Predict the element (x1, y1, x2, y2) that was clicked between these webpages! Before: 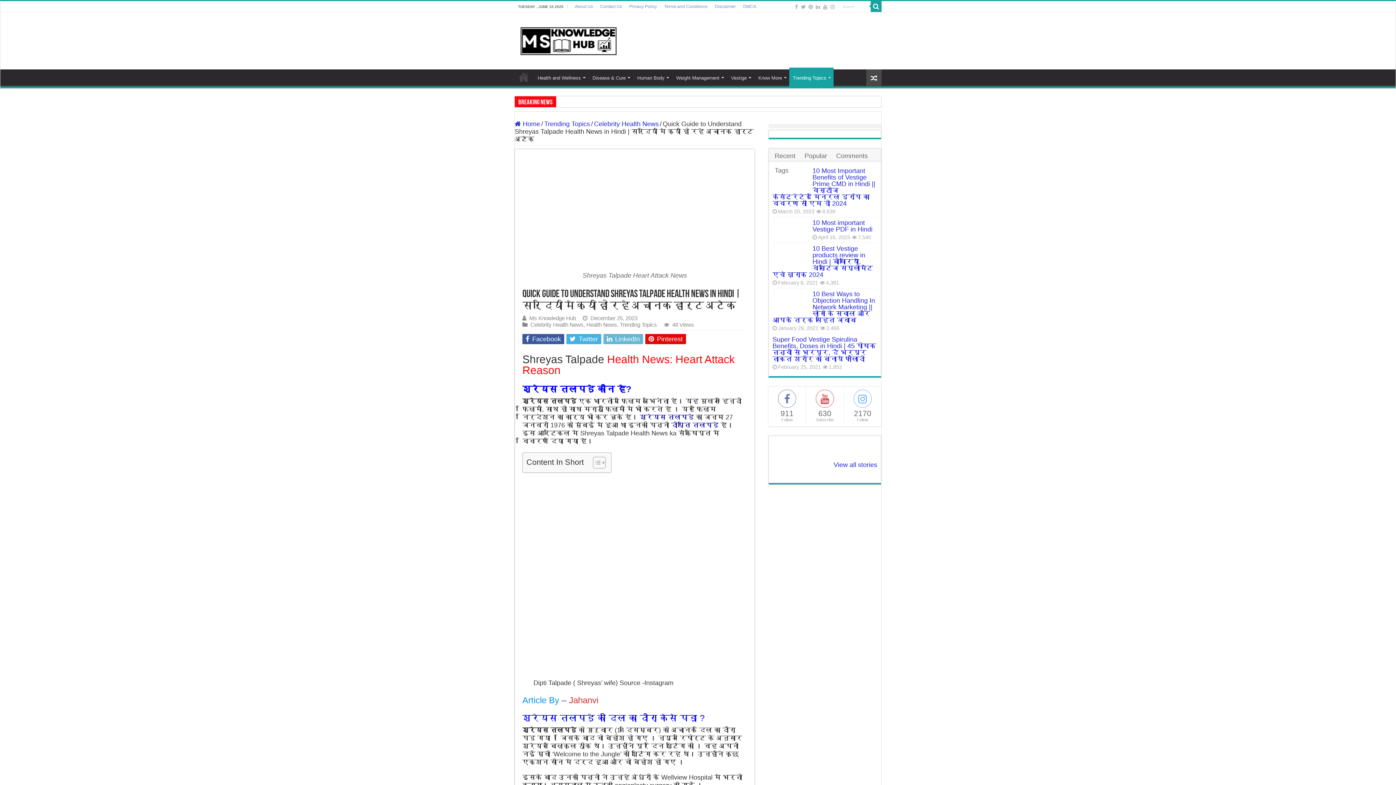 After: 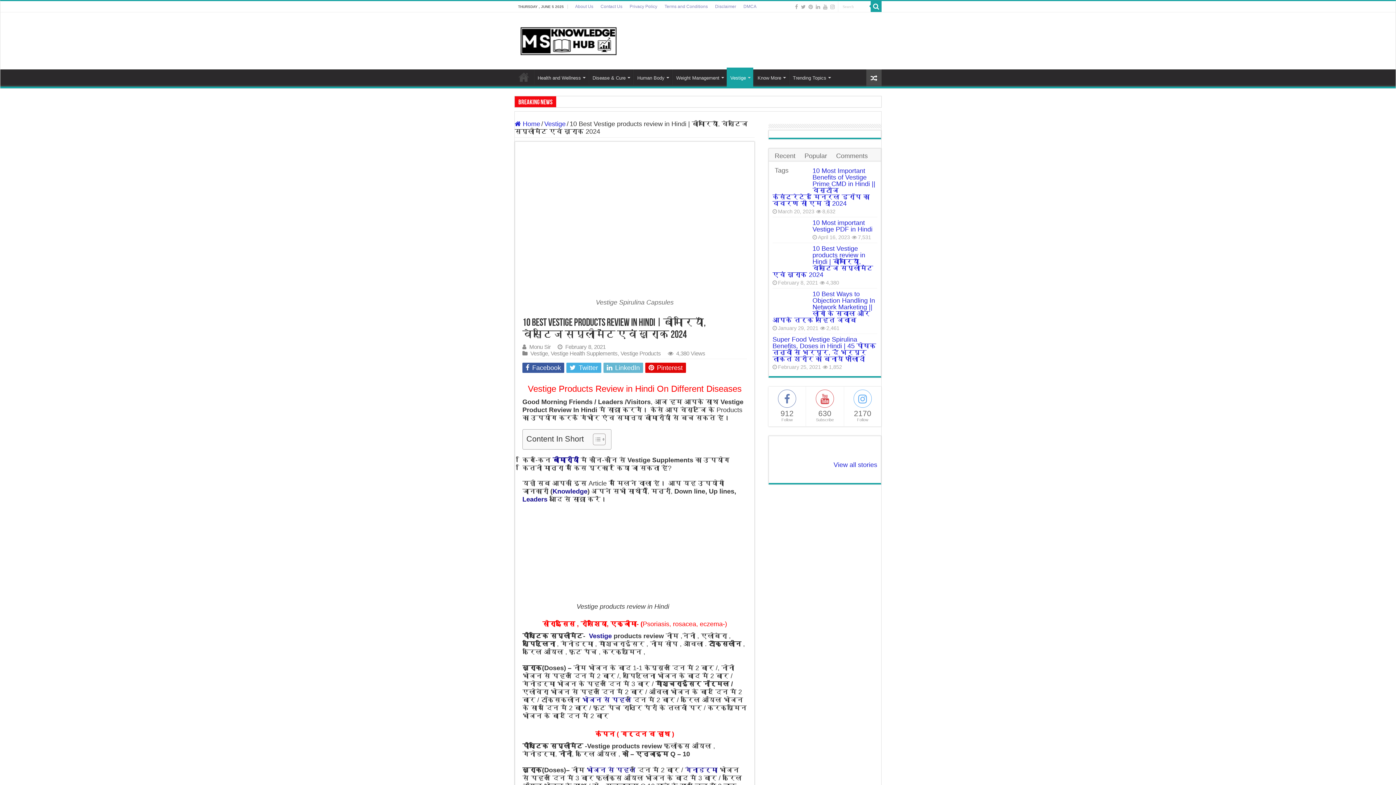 Action: bbox: (772, 245, 809, 270)